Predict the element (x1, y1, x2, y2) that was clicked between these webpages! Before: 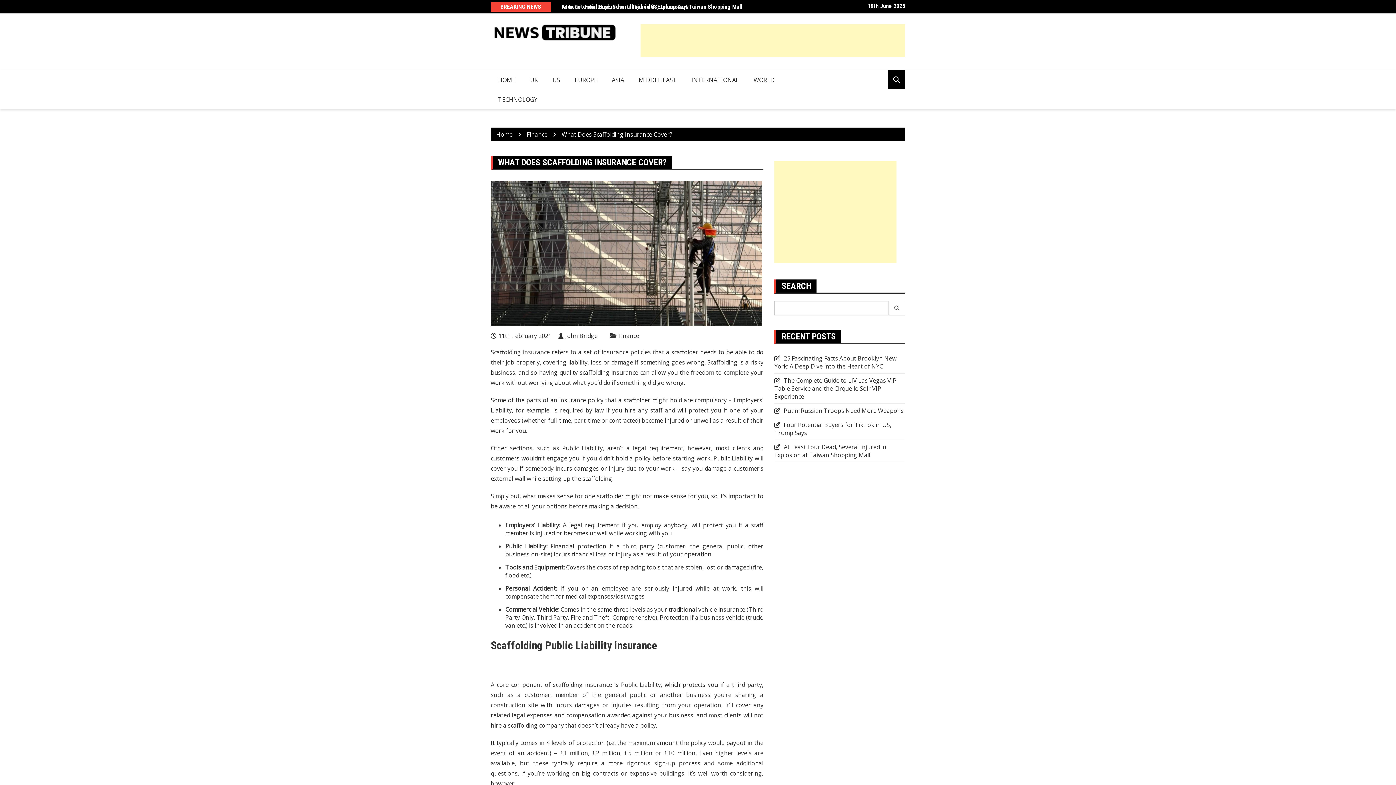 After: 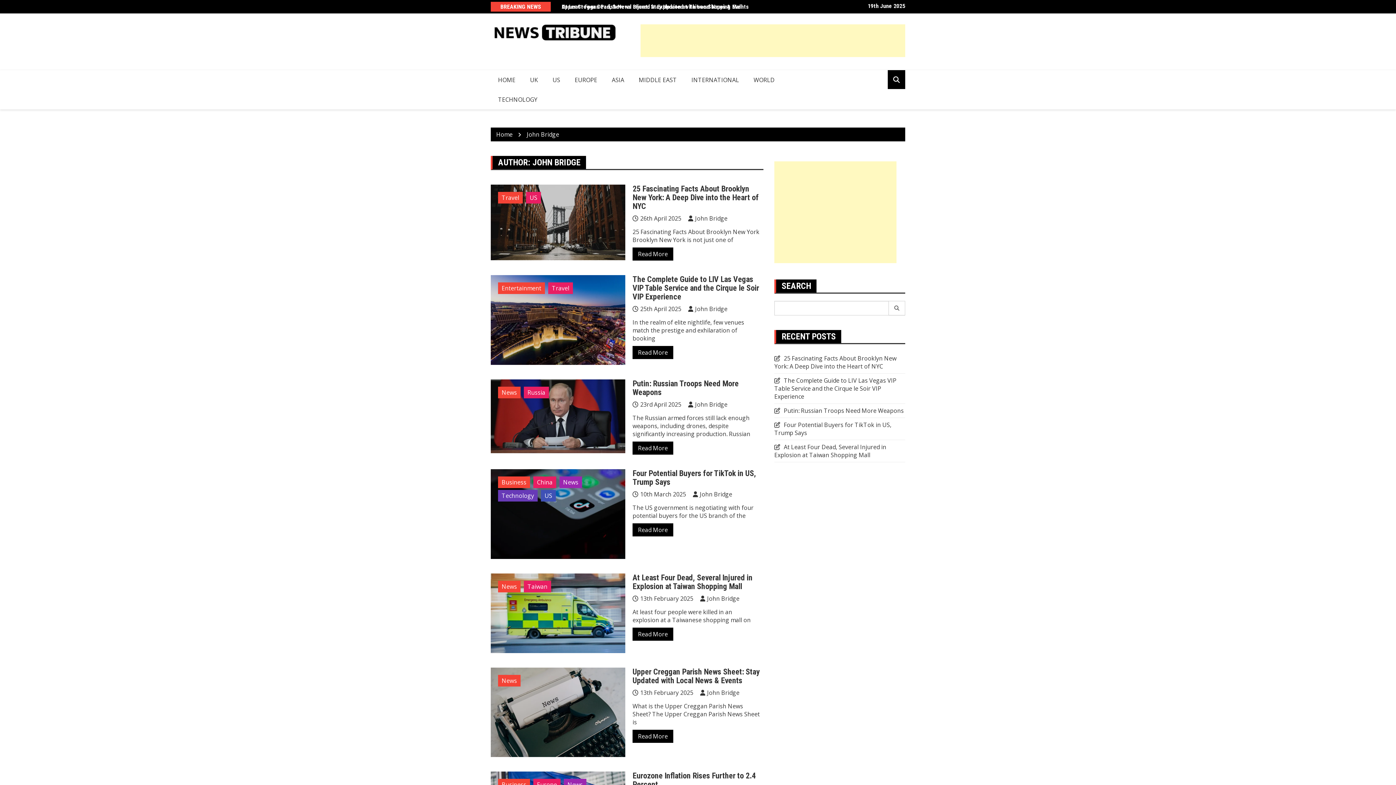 Action: label: John Bridge bbox: (558, 332, 597, 340)